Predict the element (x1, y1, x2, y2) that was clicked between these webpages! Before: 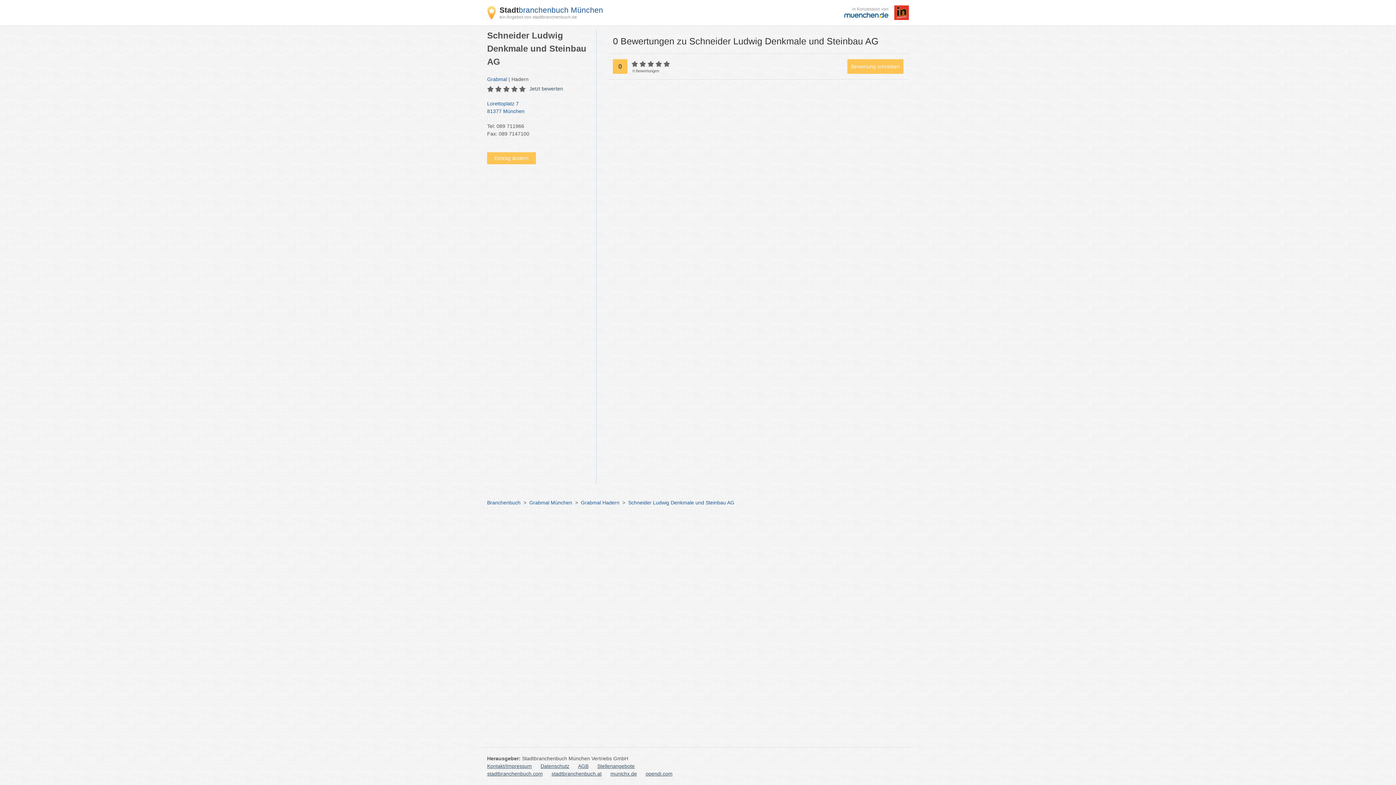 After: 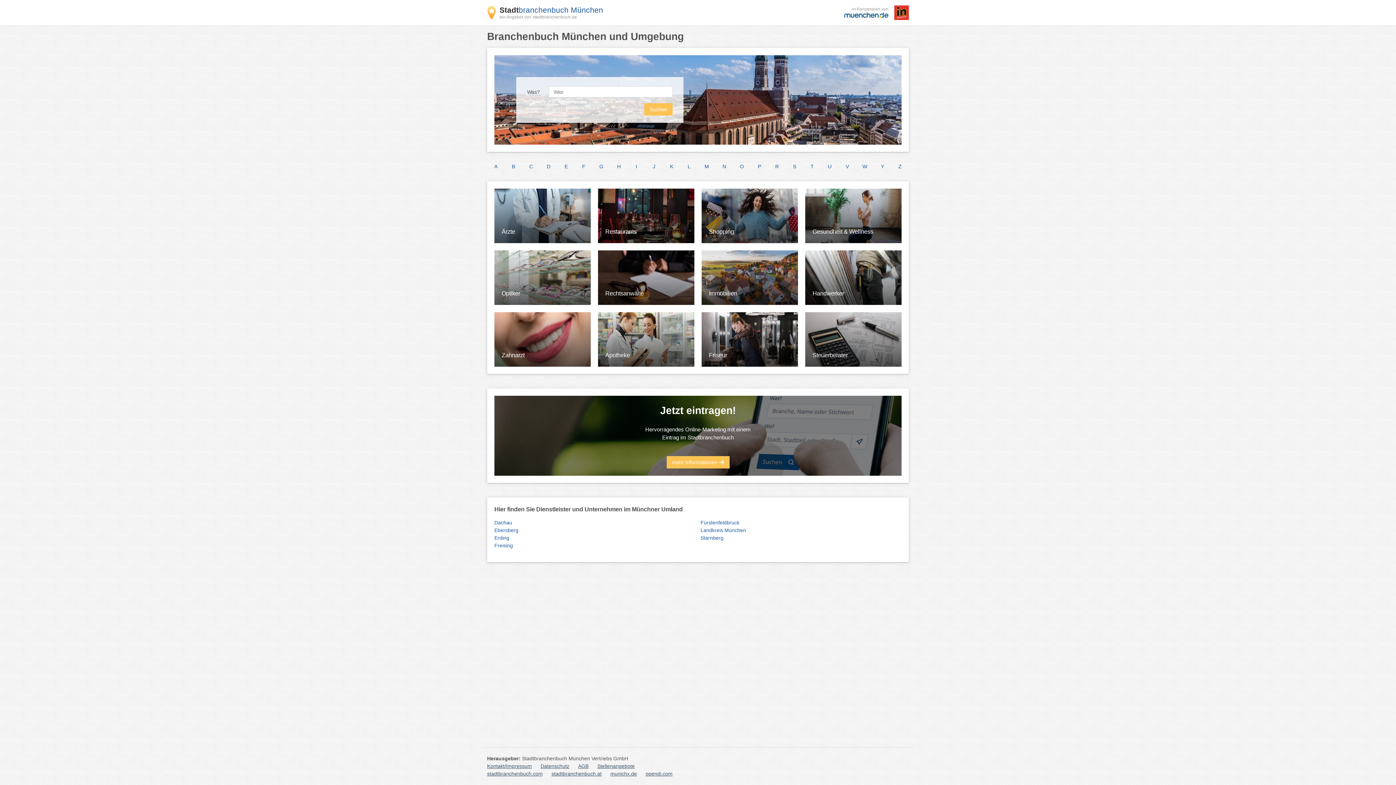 Action: bbox: (487, 6, 499, 19)